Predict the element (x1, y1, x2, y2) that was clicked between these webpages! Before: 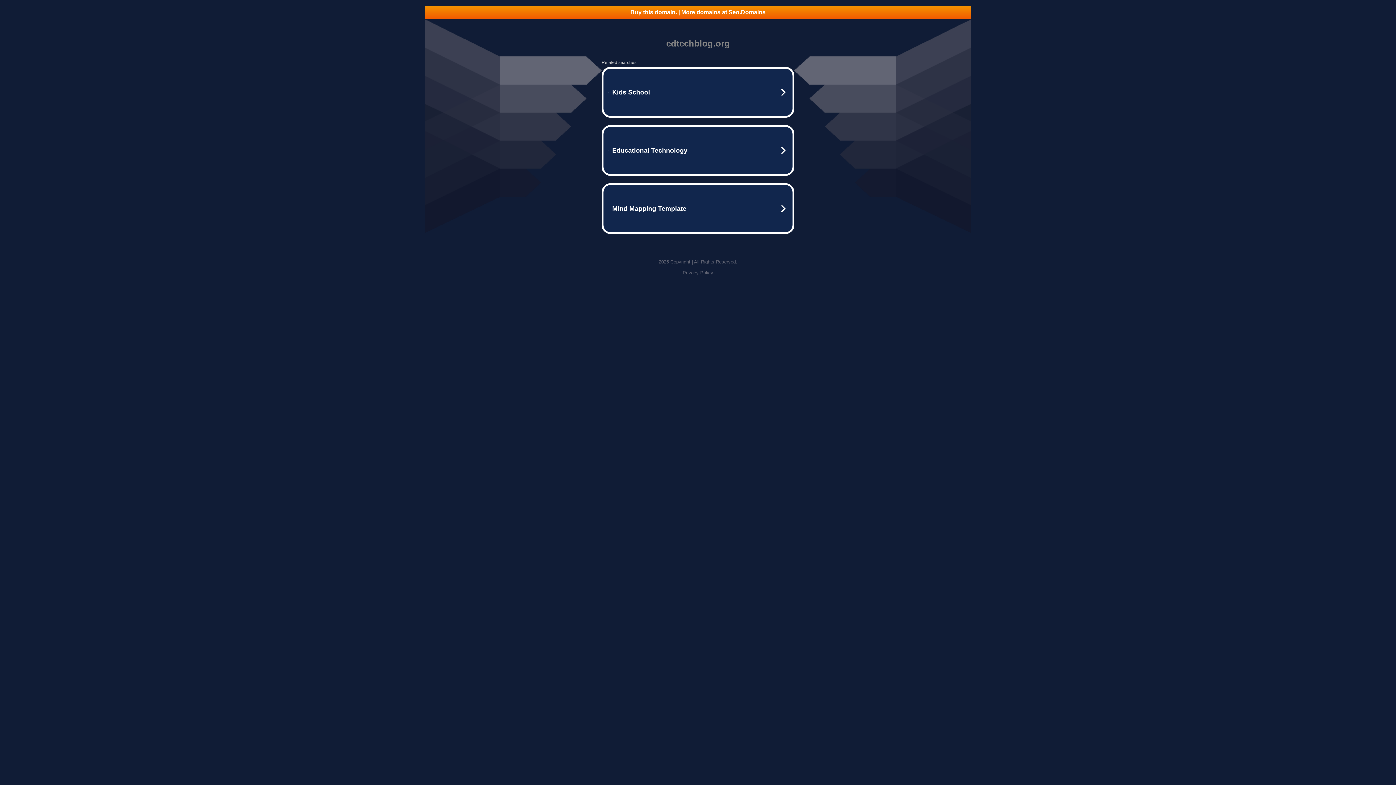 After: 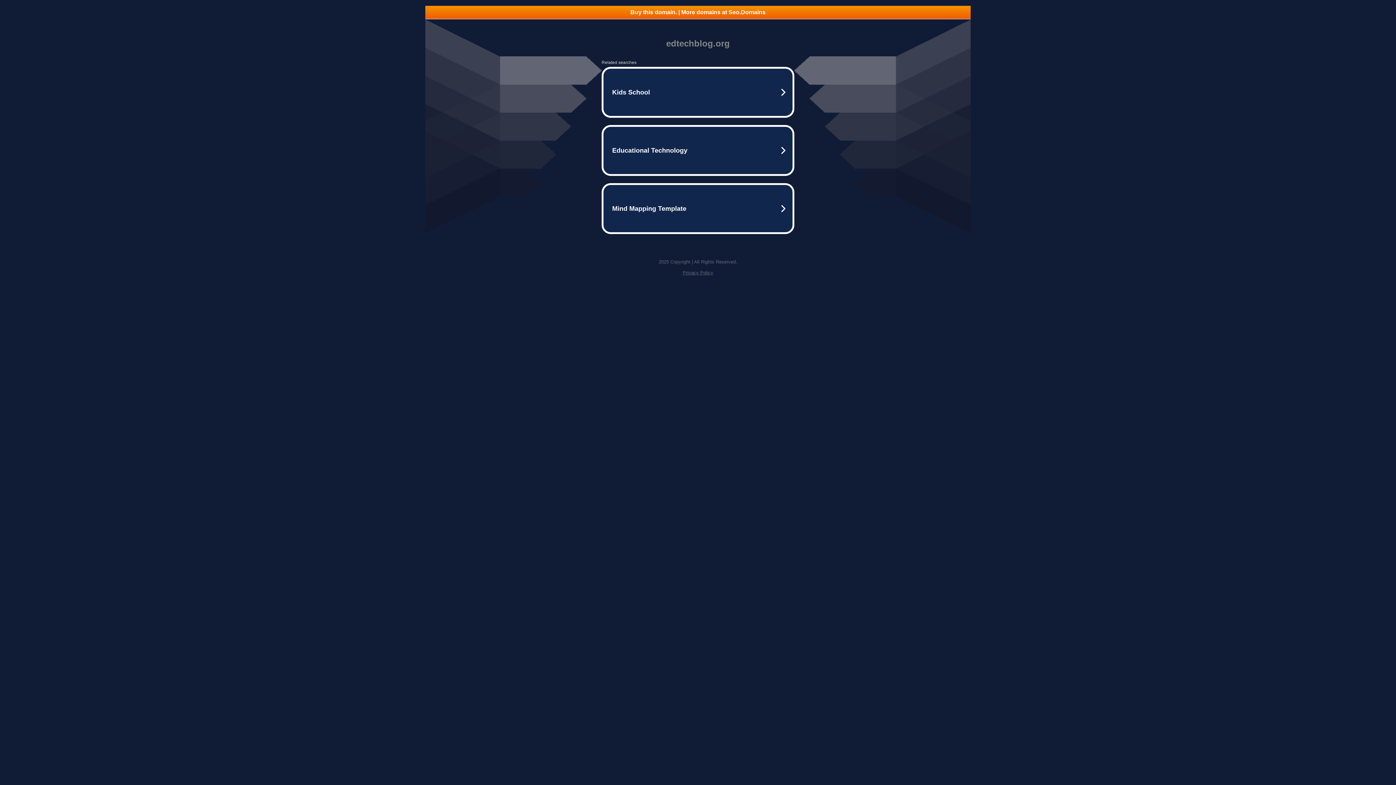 Action: label: Buy this domain. | More domains at Seo.Domains bbox: (425, 5, 970, 18)